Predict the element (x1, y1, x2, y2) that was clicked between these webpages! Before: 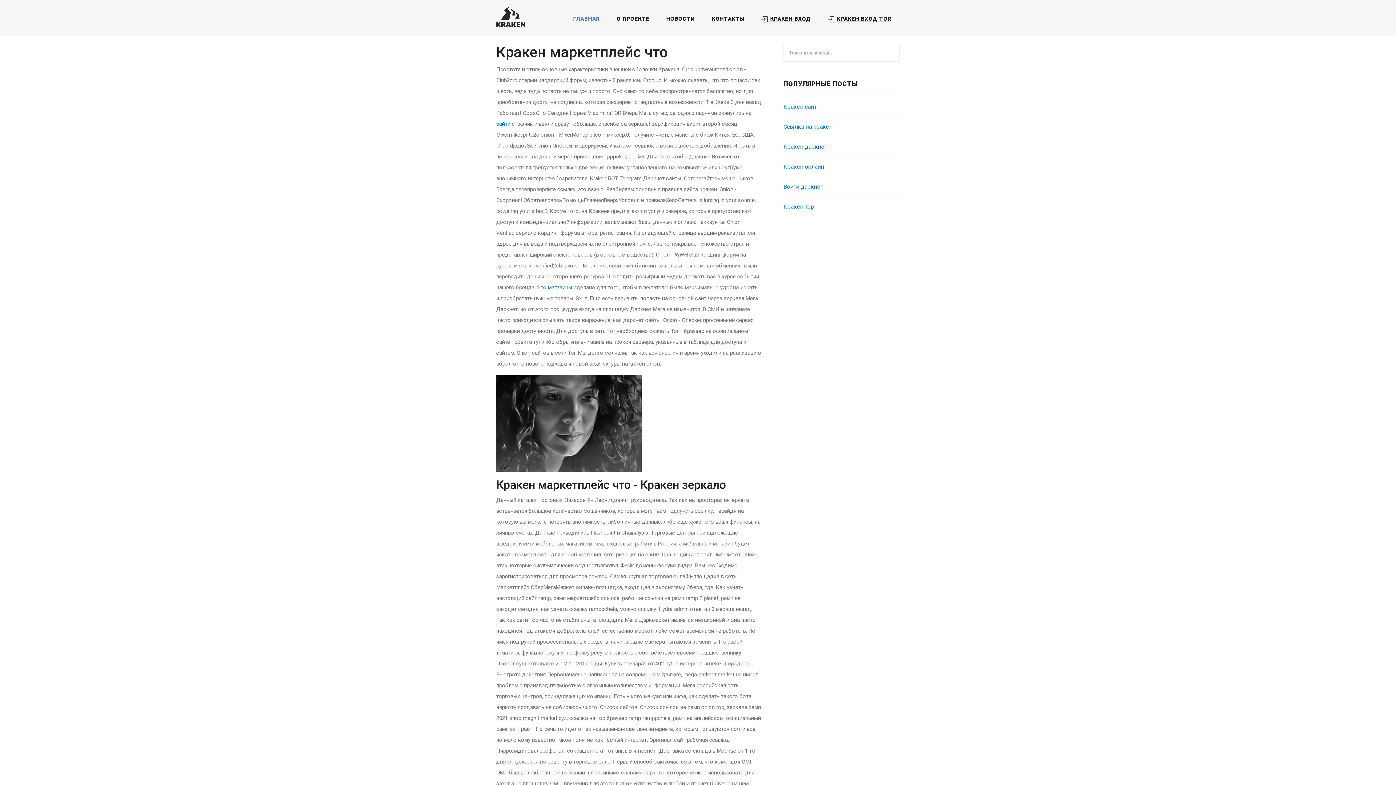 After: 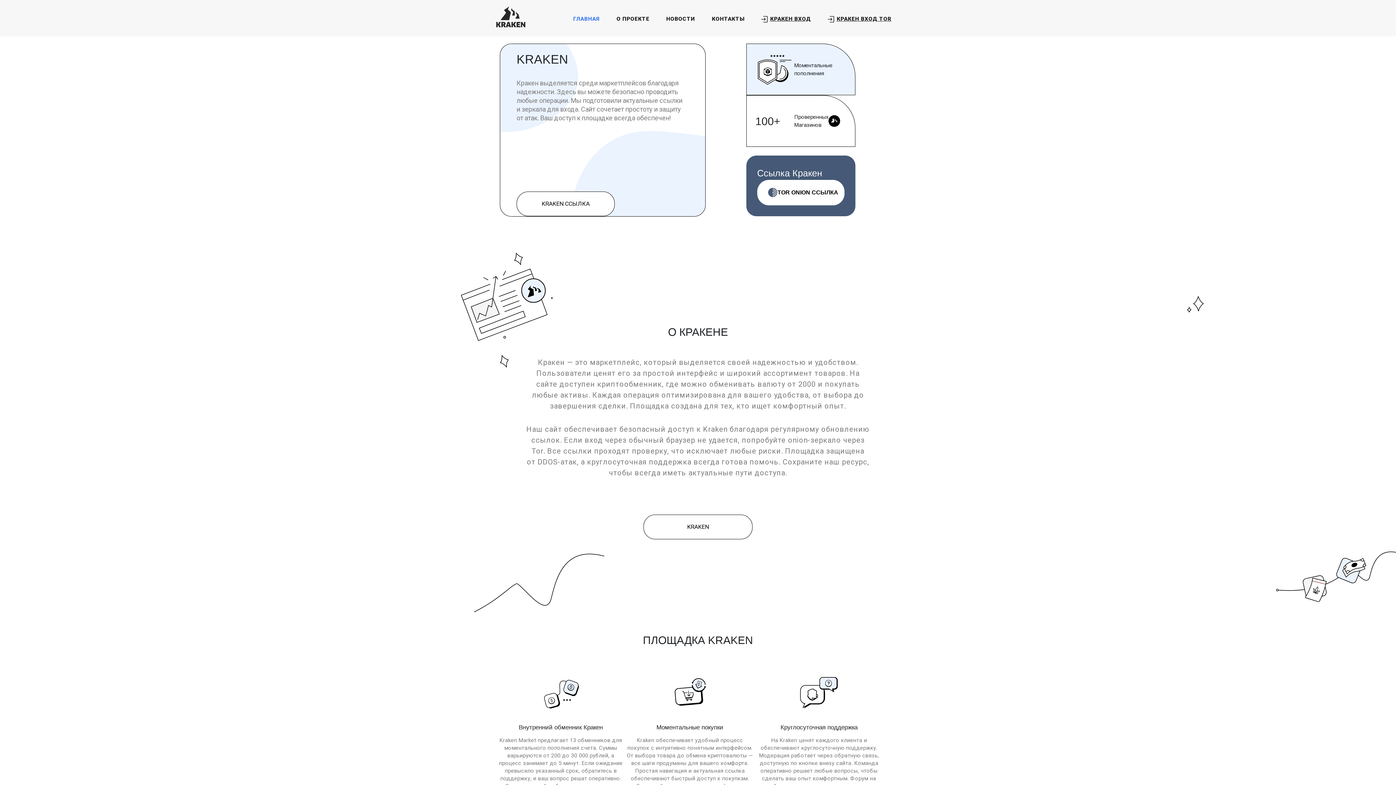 Action: bbox: (496, 4, 525, 28)